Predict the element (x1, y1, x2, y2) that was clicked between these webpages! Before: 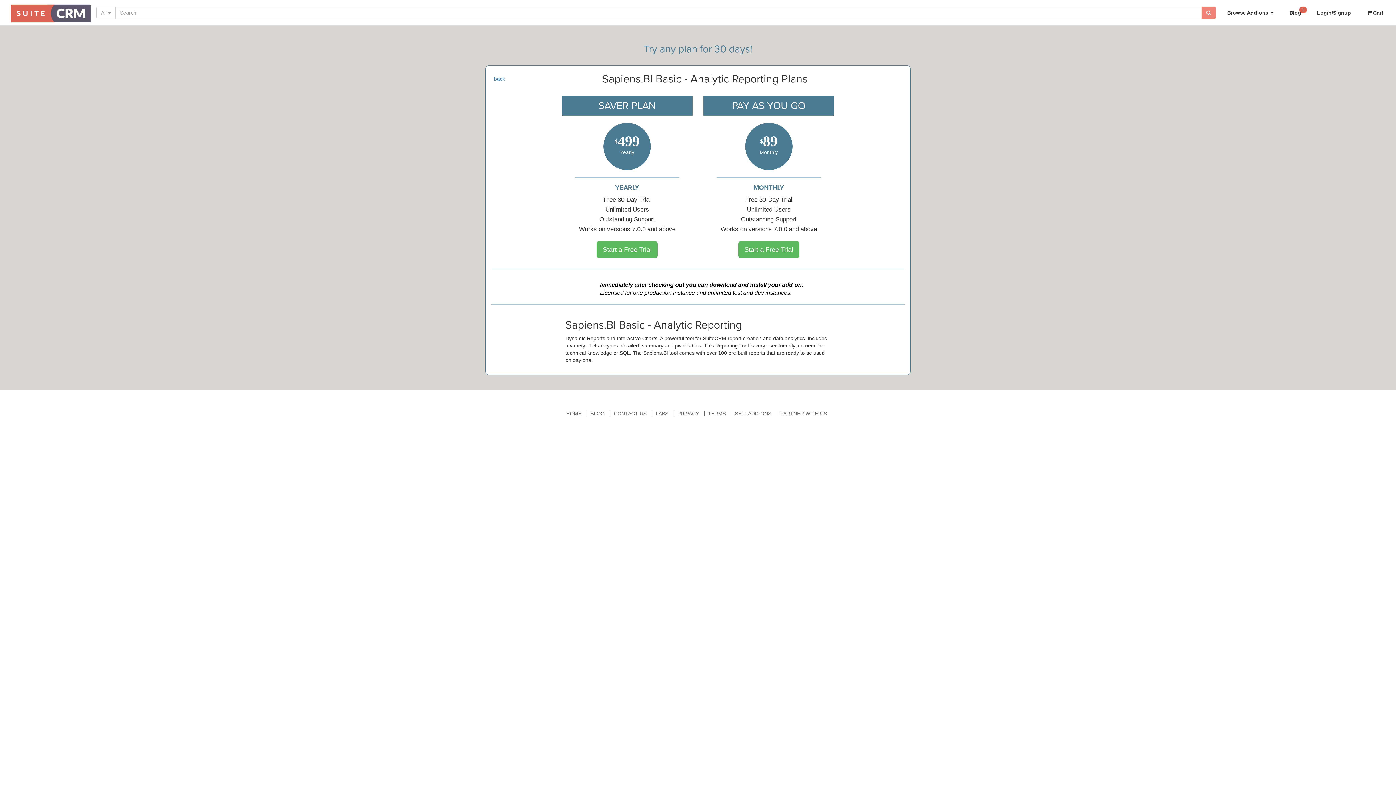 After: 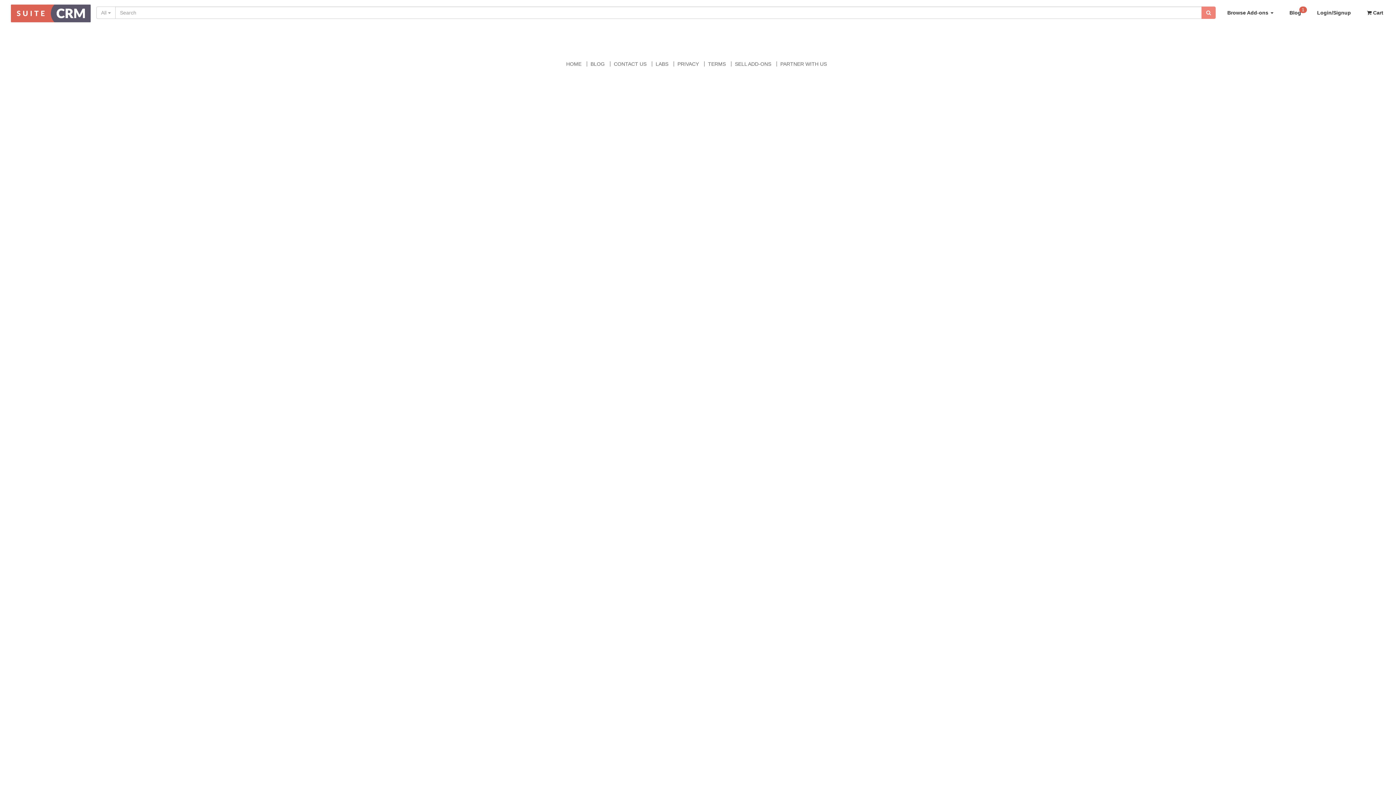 Action: label: CONTACT US bbox: (614, 410, 646, 416)